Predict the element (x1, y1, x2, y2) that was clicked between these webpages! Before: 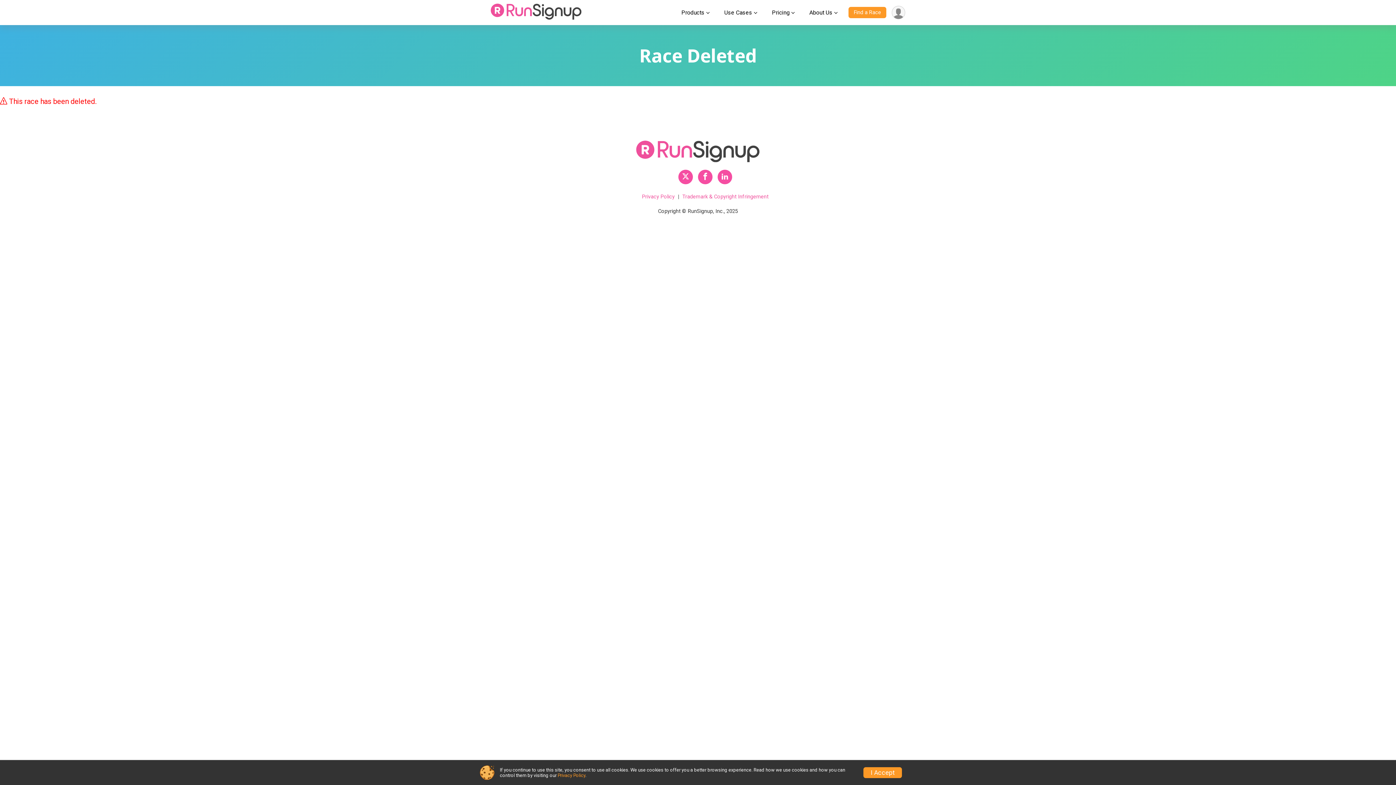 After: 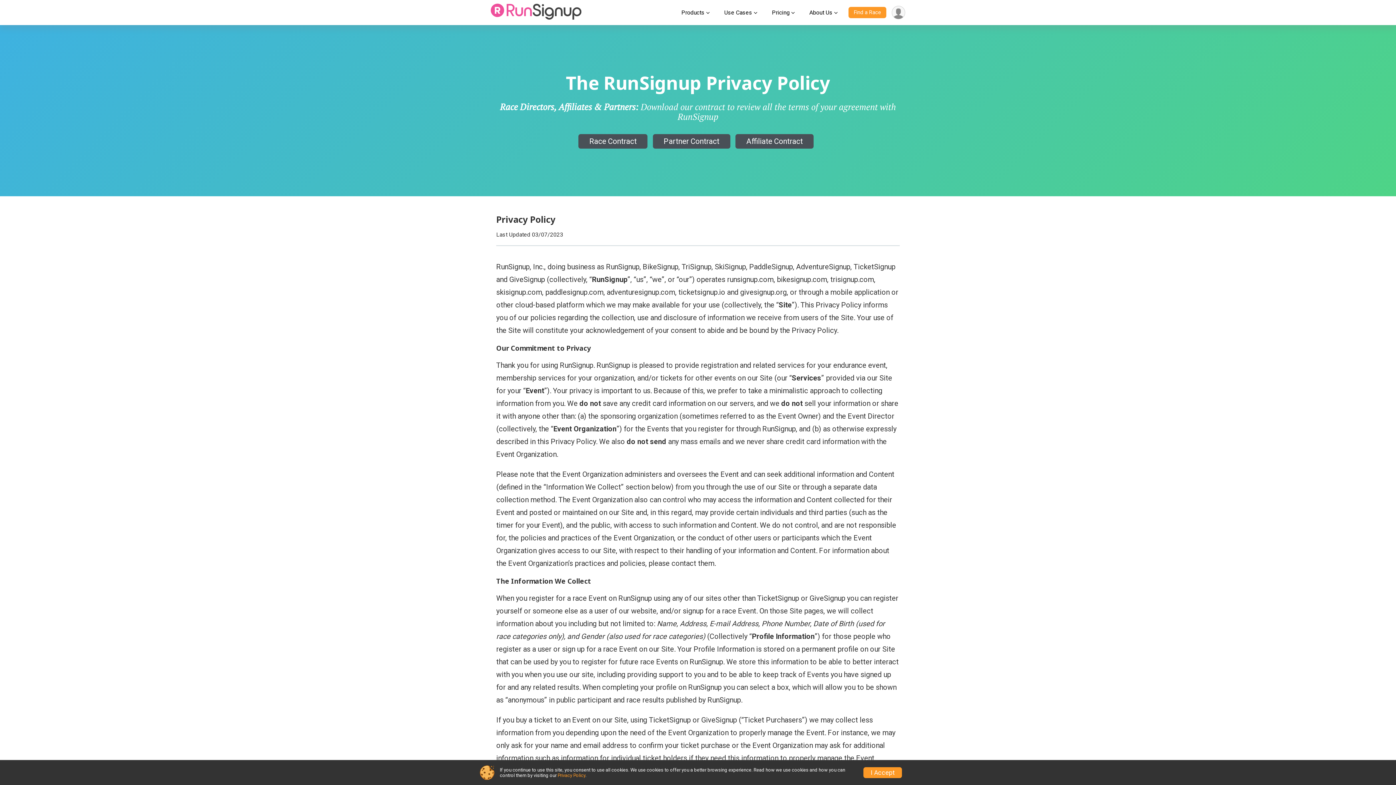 Action: label: Privacy Policy bbox: (642, 193, 674, 200)